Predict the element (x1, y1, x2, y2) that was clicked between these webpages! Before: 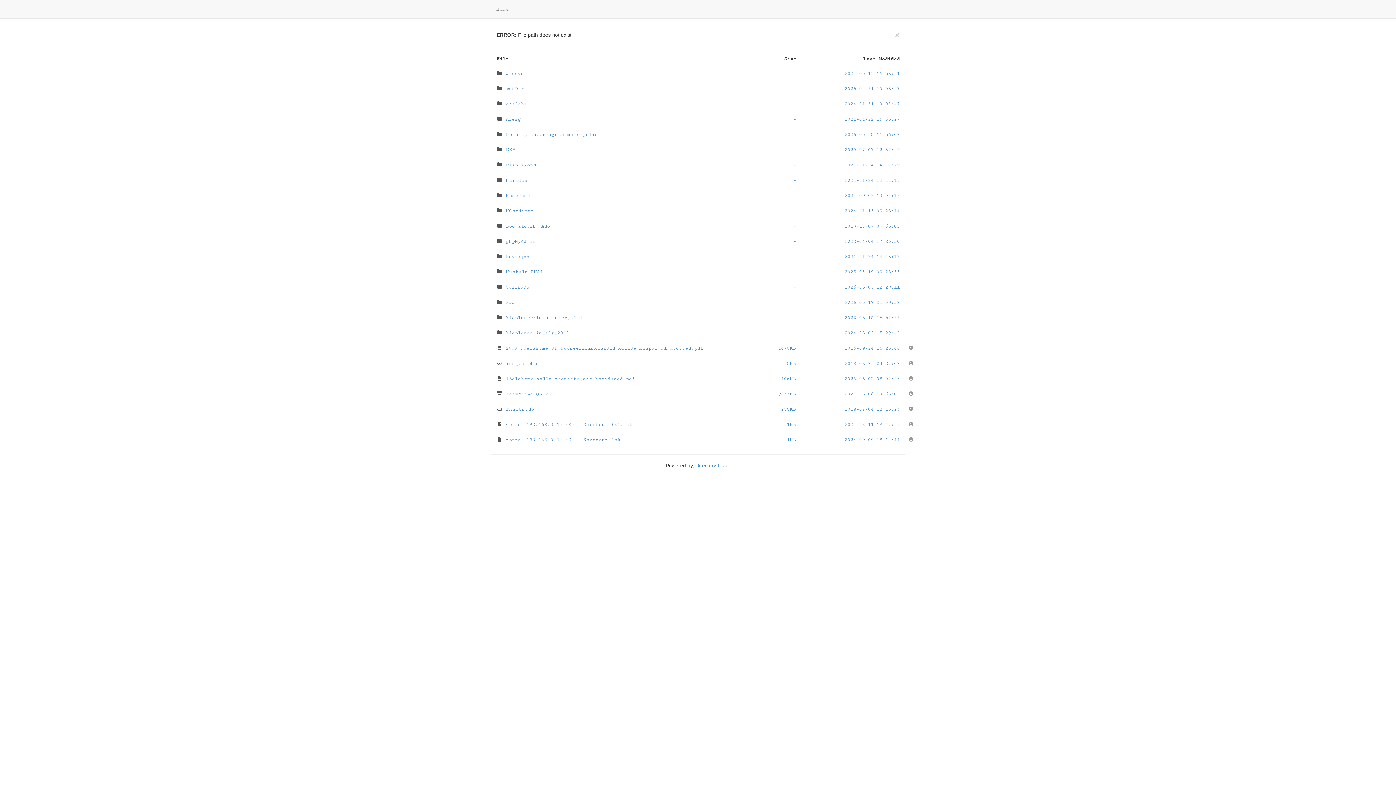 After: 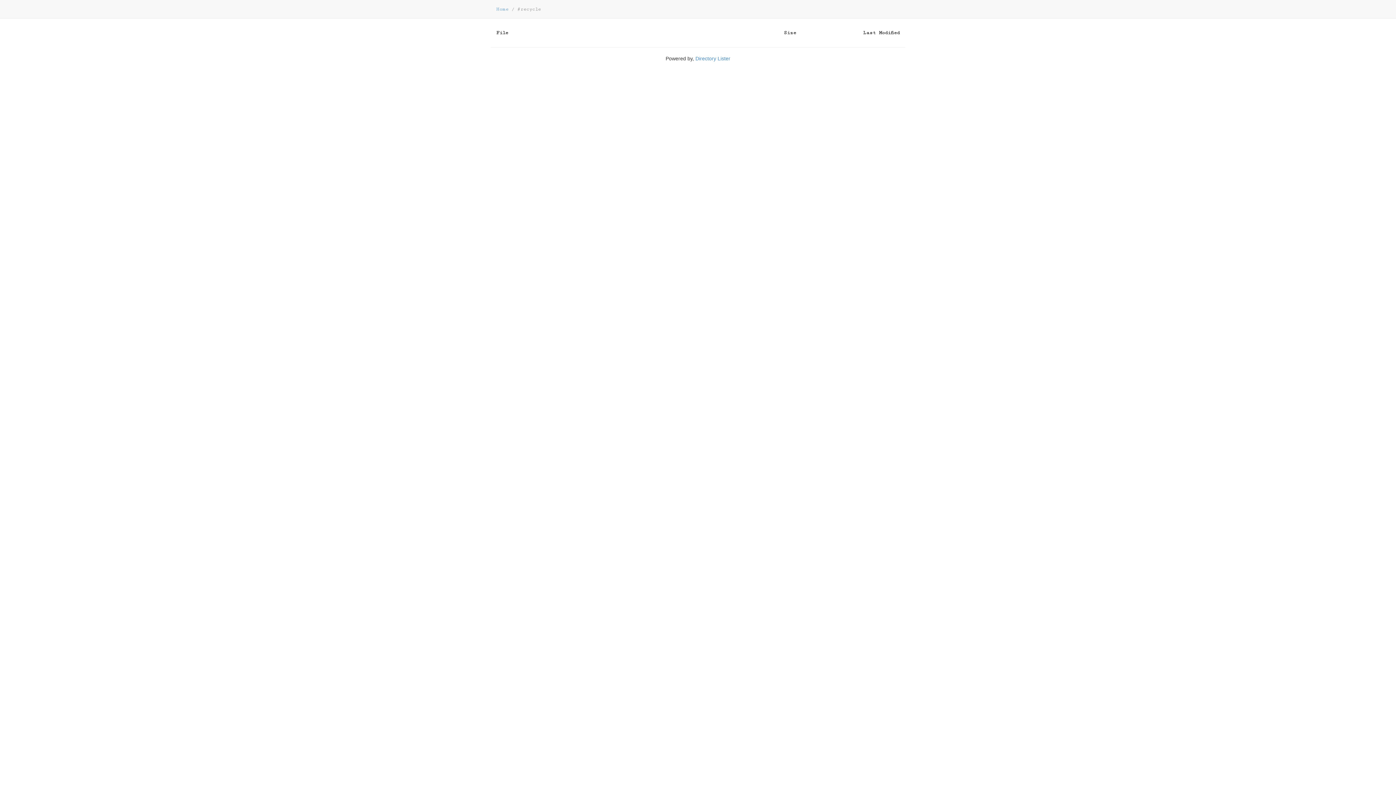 Action: label:  #recycle
-
2024-05-13 16:58:51 bbox: (490, 66, 905, 80)